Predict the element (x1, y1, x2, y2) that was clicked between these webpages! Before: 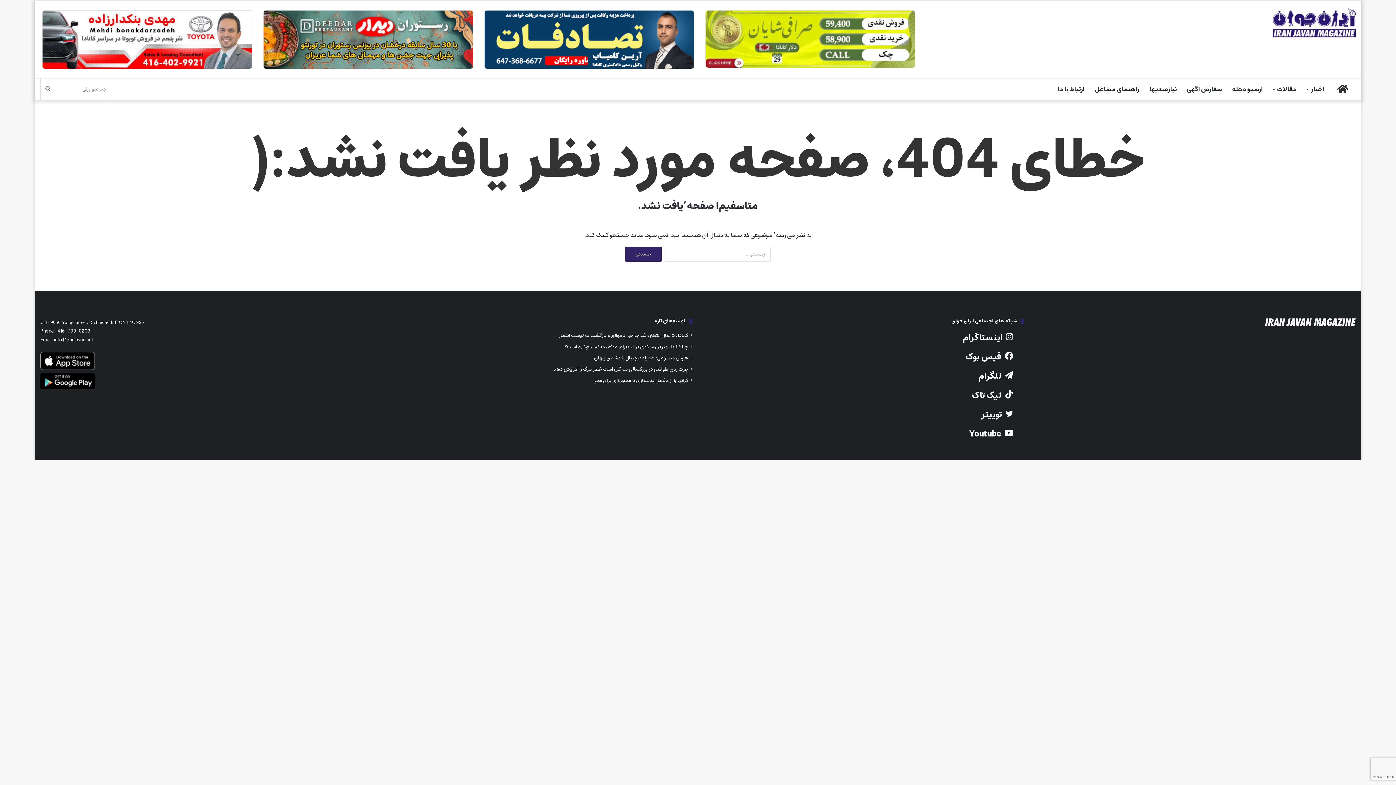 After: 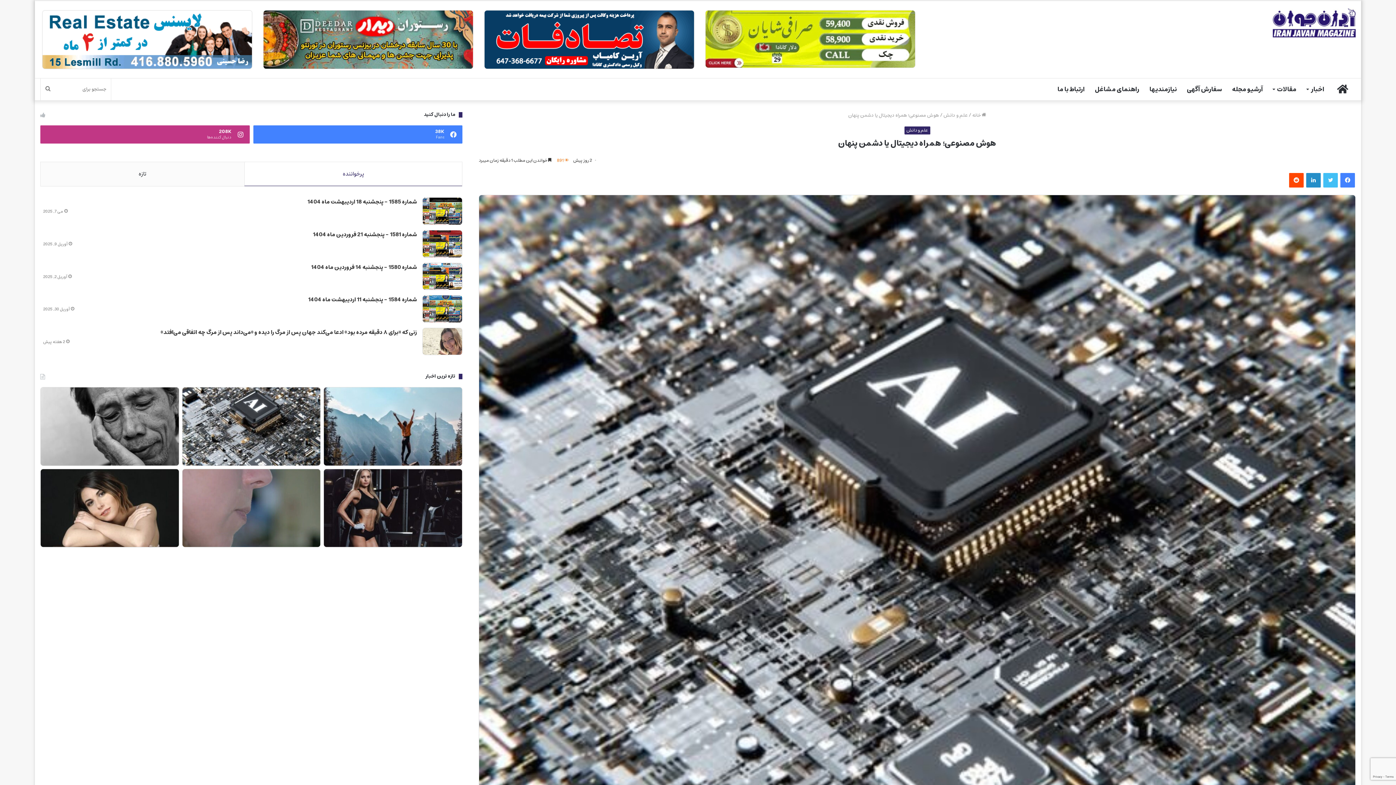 Action: bbox: (594, 353, 688, 362) label: هوش مصنوعی؛ همراه دیجیتال یا دشمن پنهان